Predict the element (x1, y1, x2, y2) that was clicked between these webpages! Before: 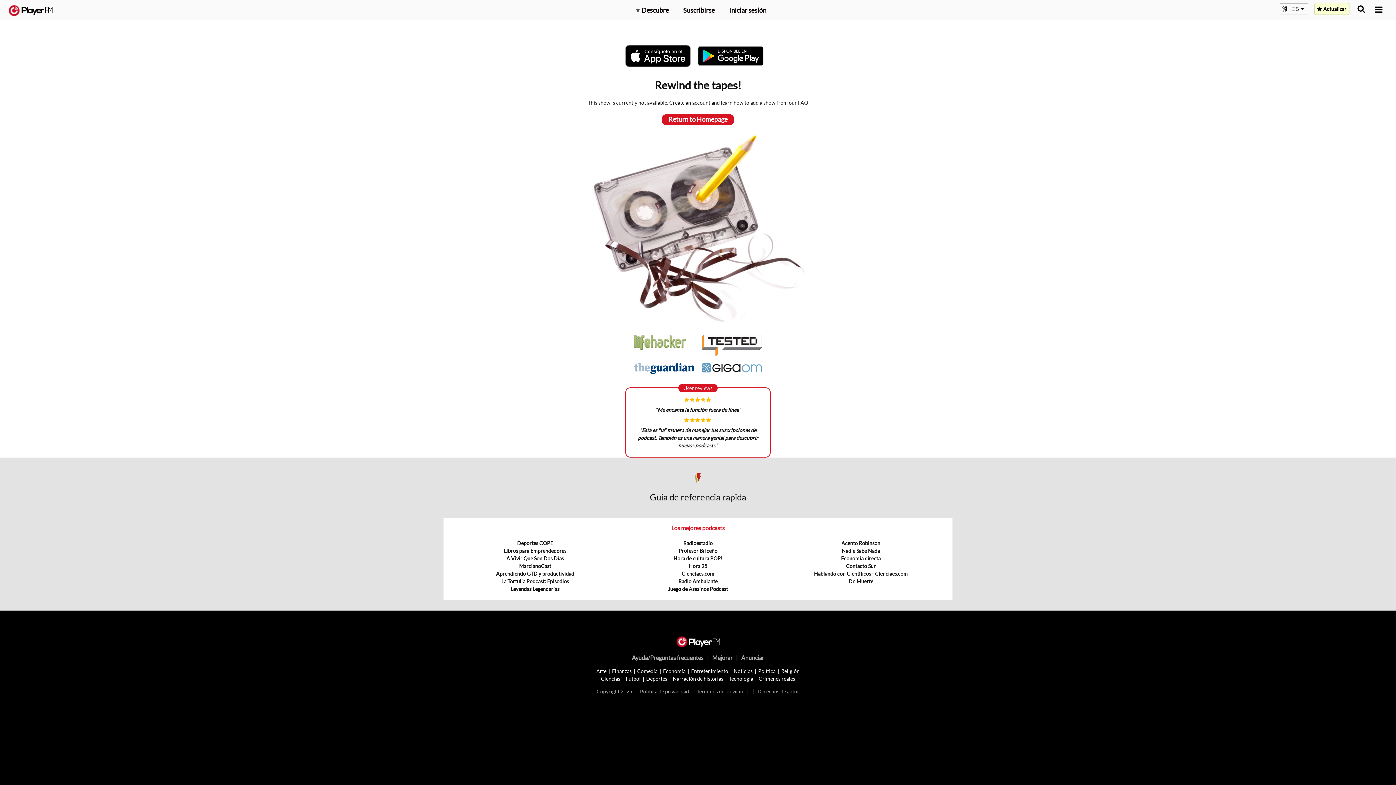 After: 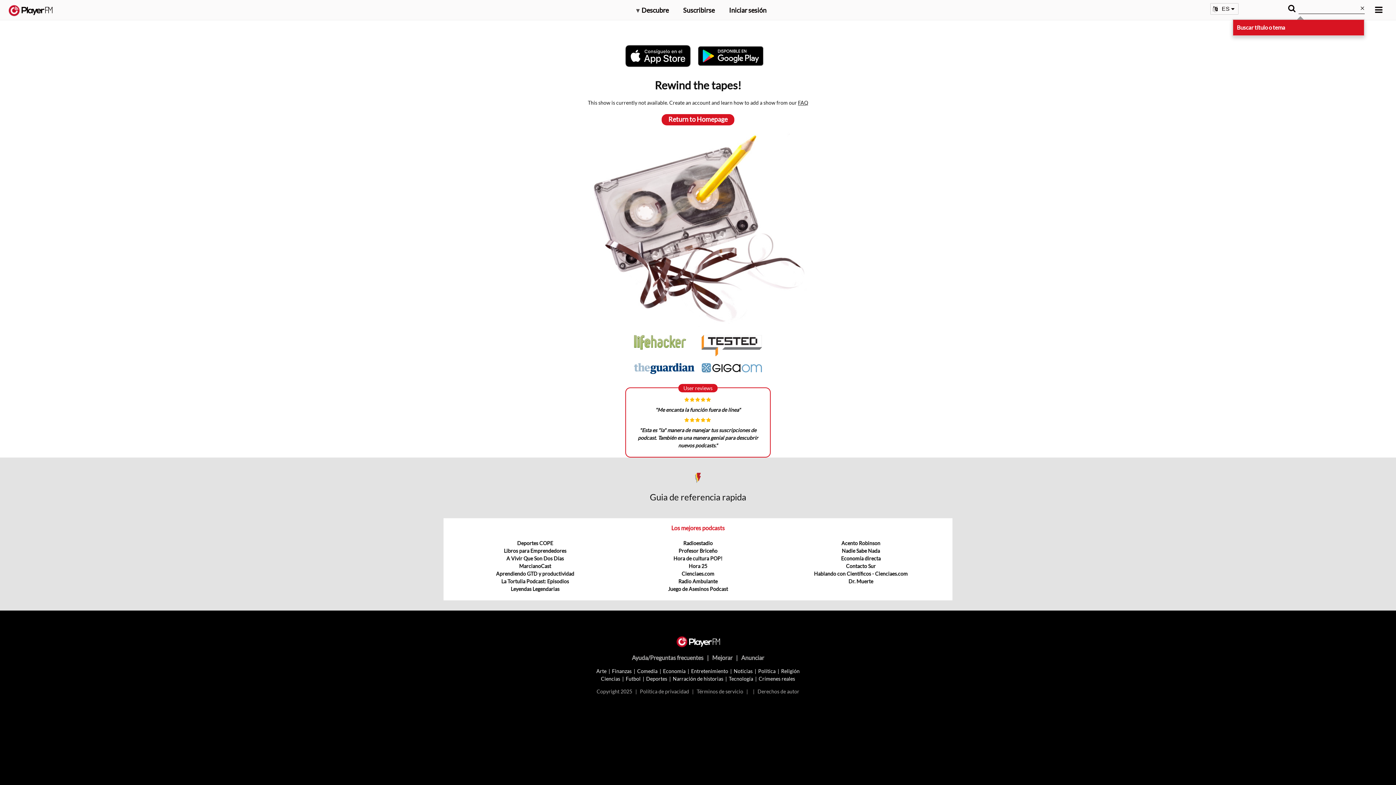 Action: bbox: (1357, 5, 1365, 12) label: Buscar